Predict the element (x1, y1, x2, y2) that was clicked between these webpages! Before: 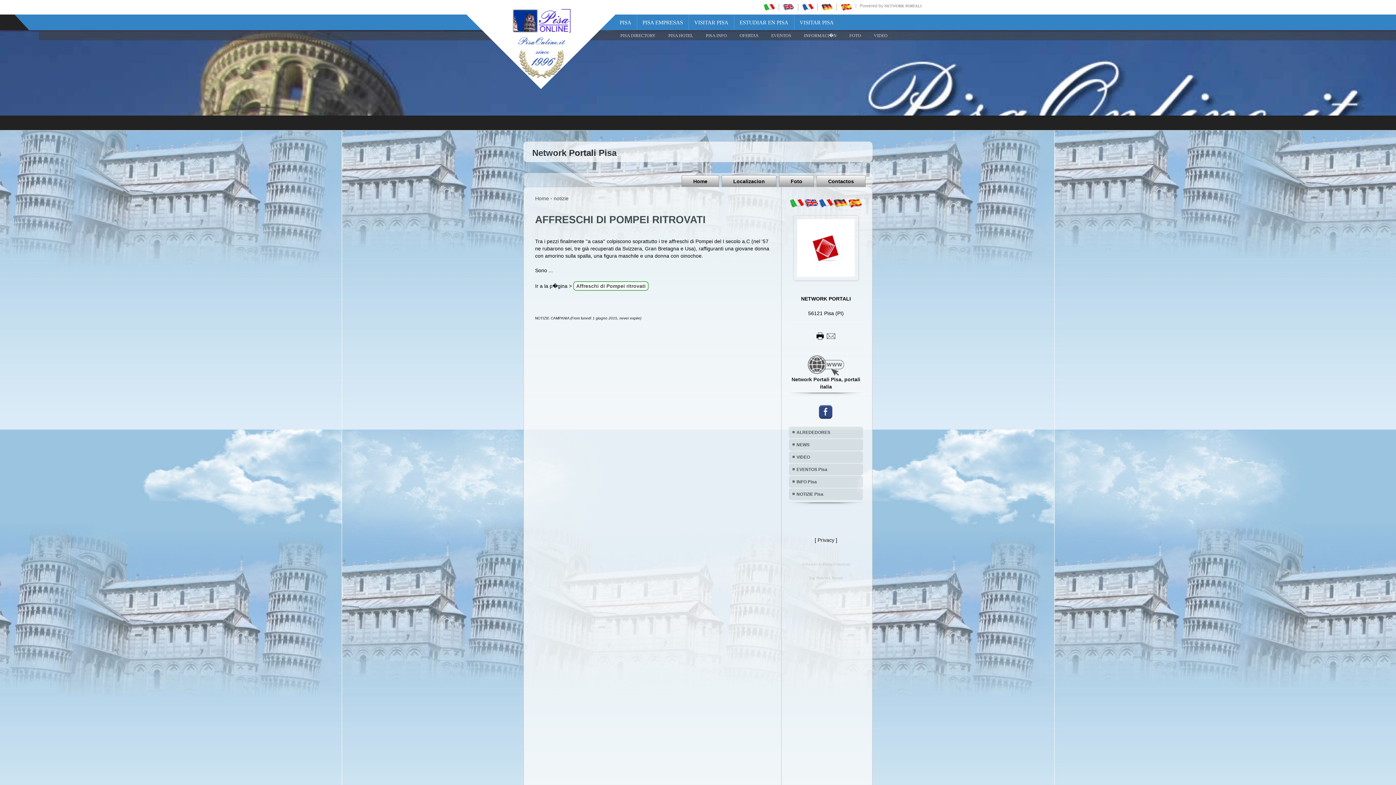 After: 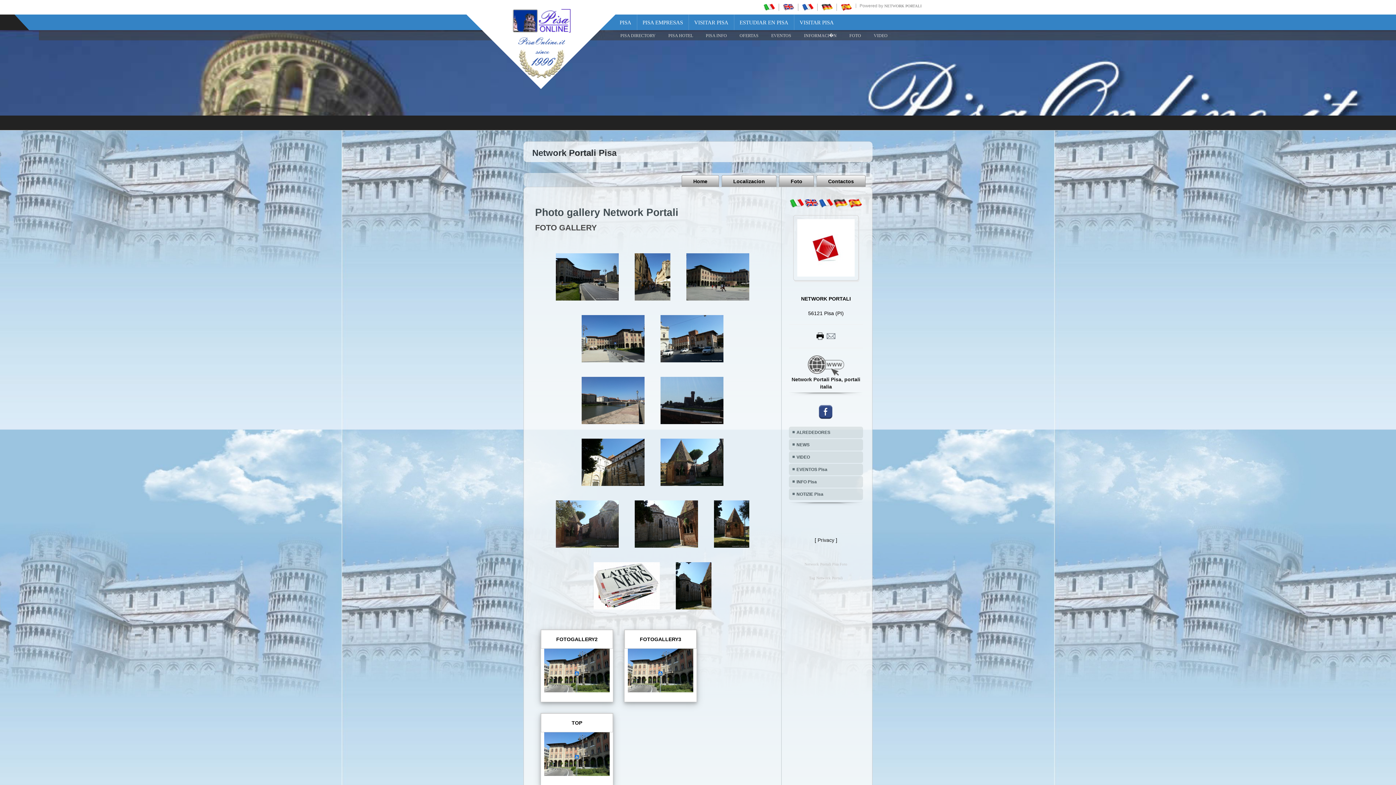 Action: label: Foto bbox: (779, 175, 814, 186)